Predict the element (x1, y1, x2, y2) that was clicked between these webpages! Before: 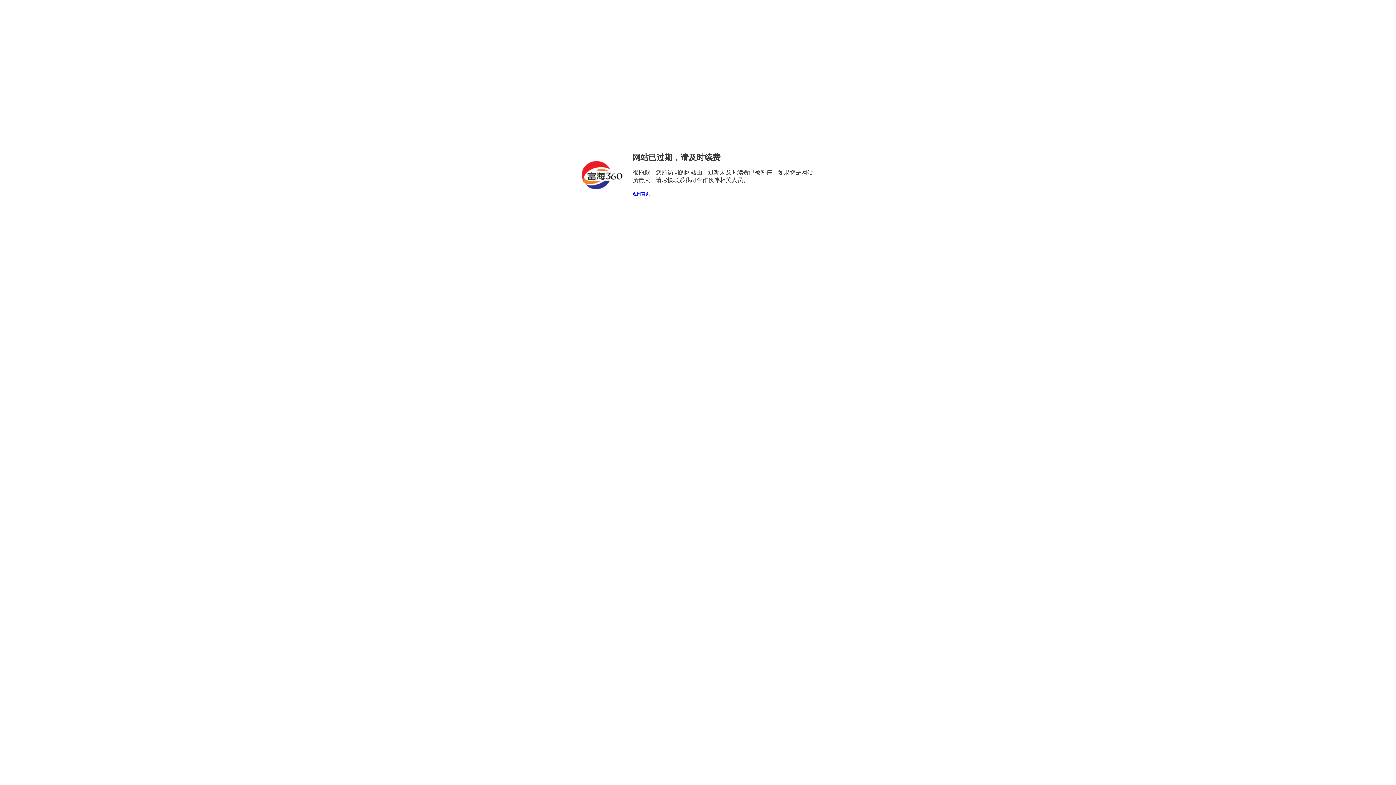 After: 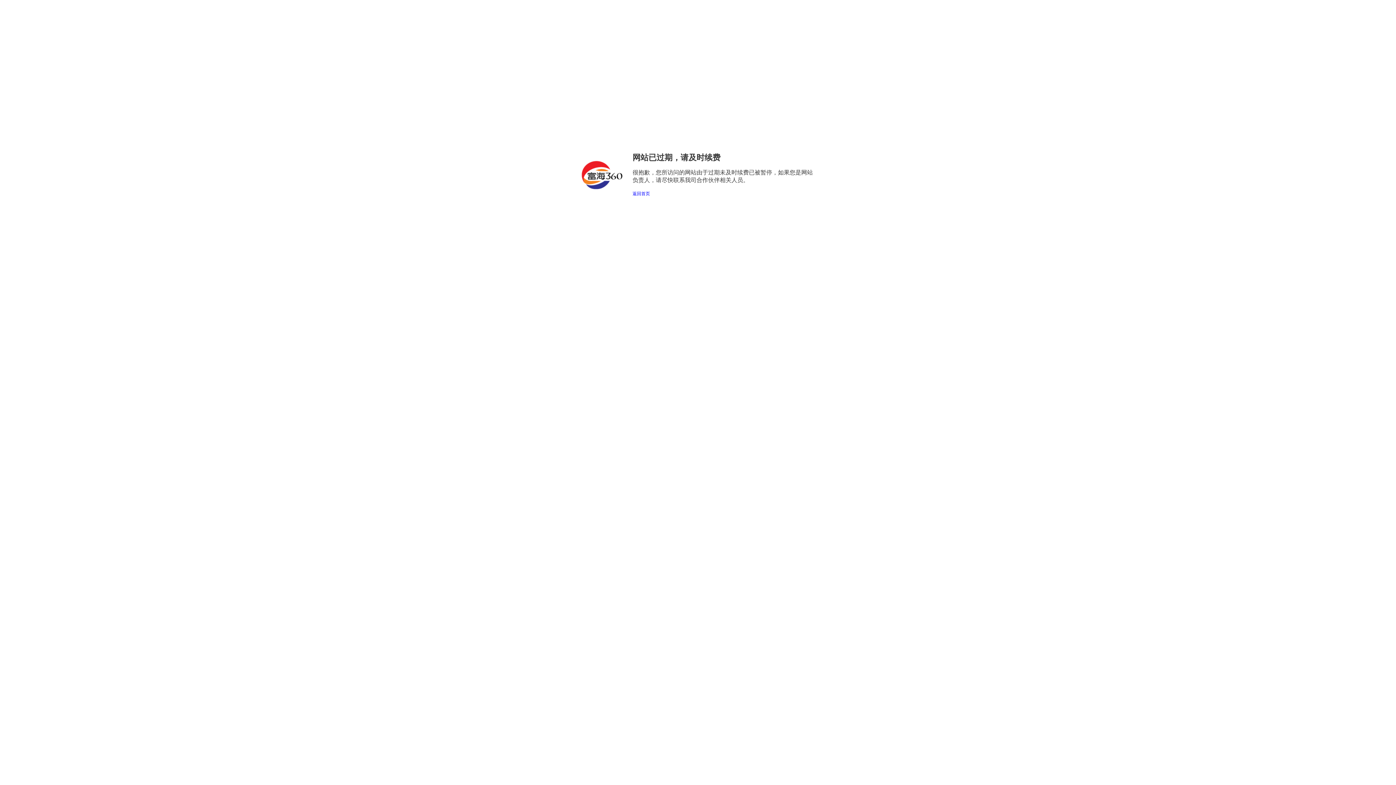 Action: label: 返回首页 bbox: (632, 191, 650, 196)